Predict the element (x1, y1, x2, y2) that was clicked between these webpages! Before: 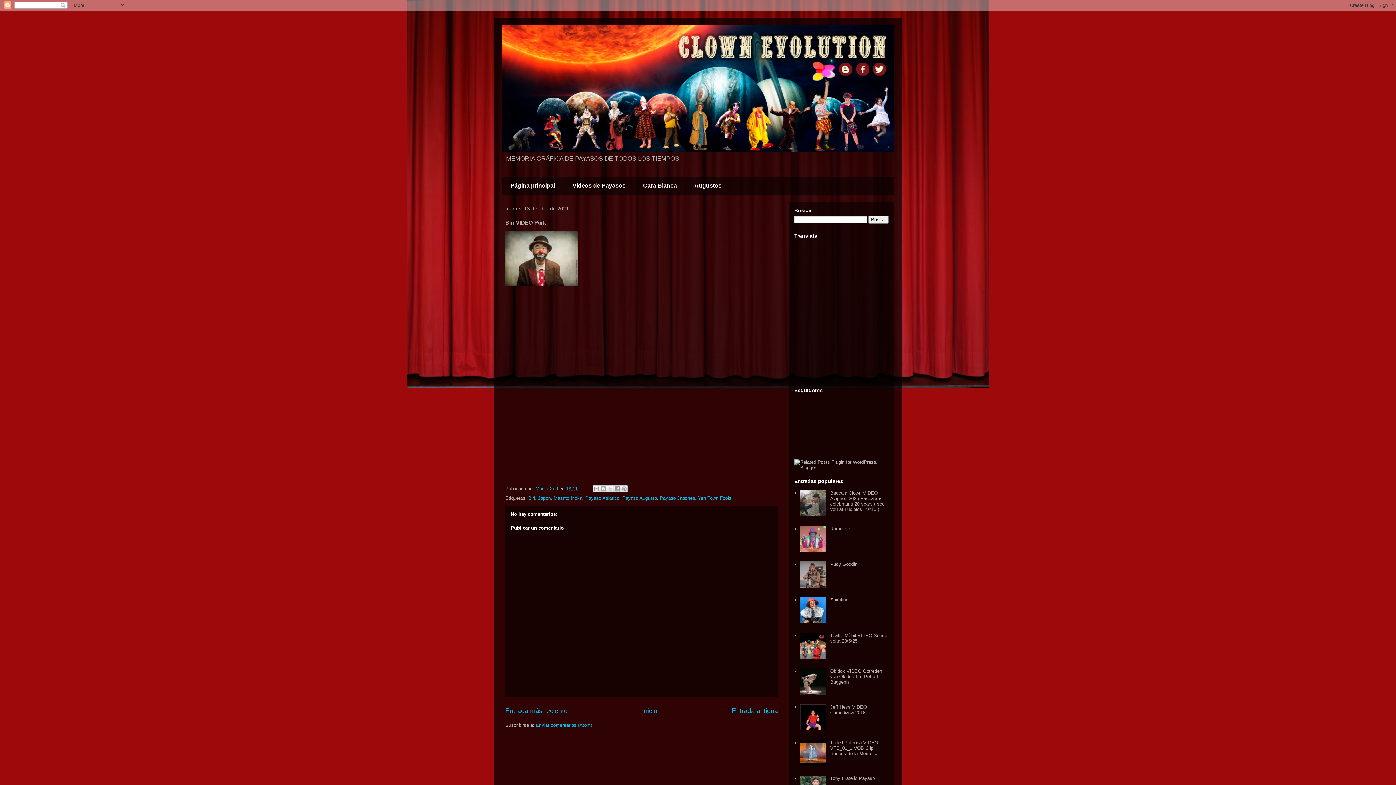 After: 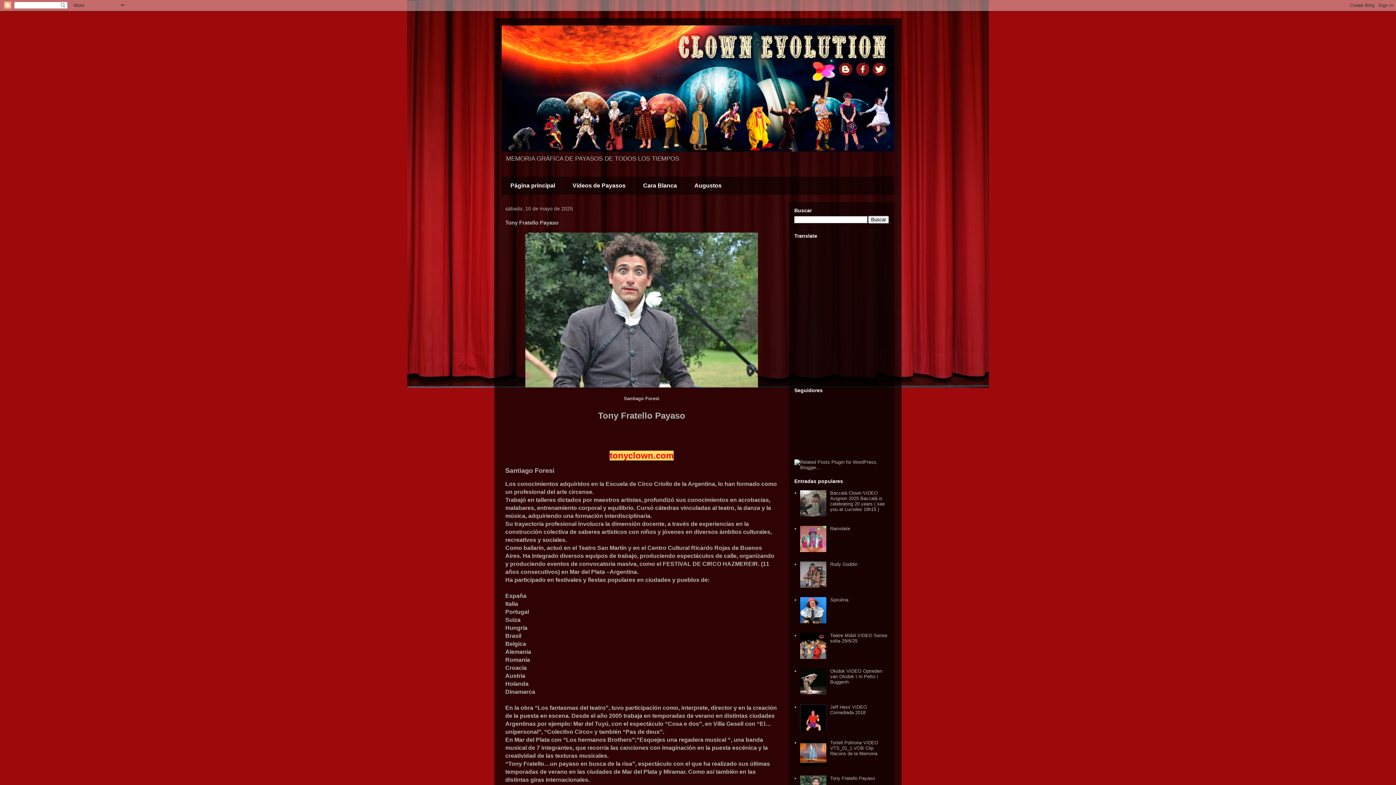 Action: label: Tony Fratello Payaso bbox: (830, 776, 875, 781)